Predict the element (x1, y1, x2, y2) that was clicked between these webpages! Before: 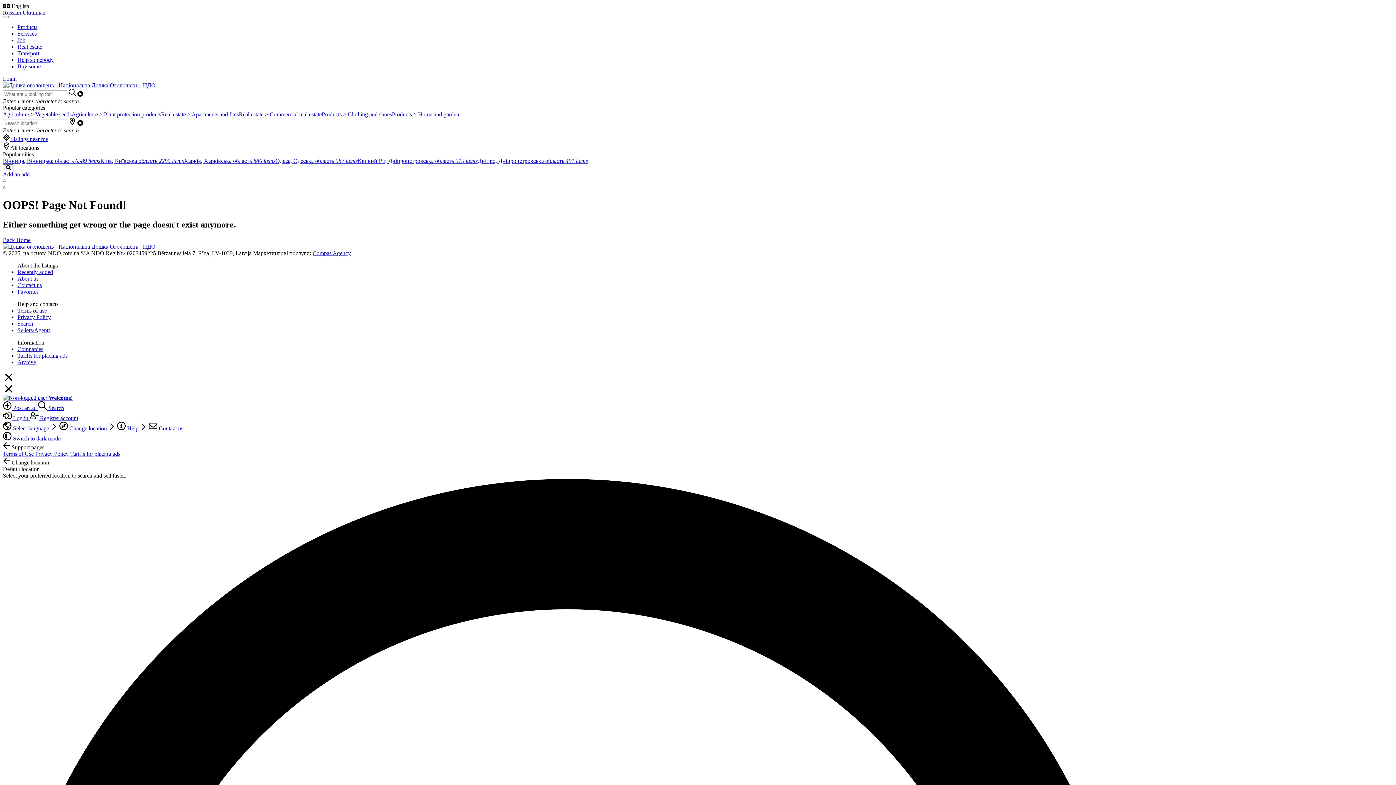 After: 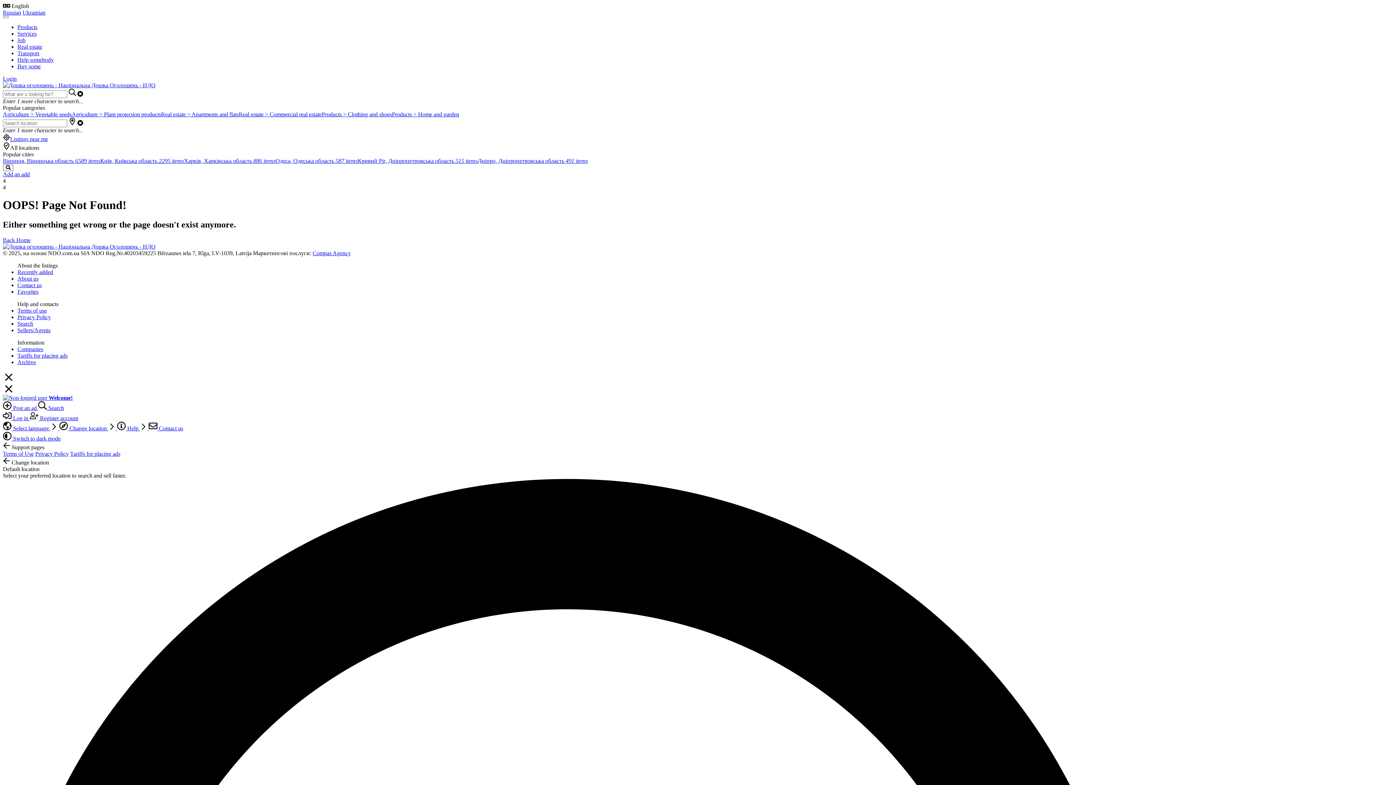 Action: label: Sellers/Agents bbox: (17, 327, 50, 333)